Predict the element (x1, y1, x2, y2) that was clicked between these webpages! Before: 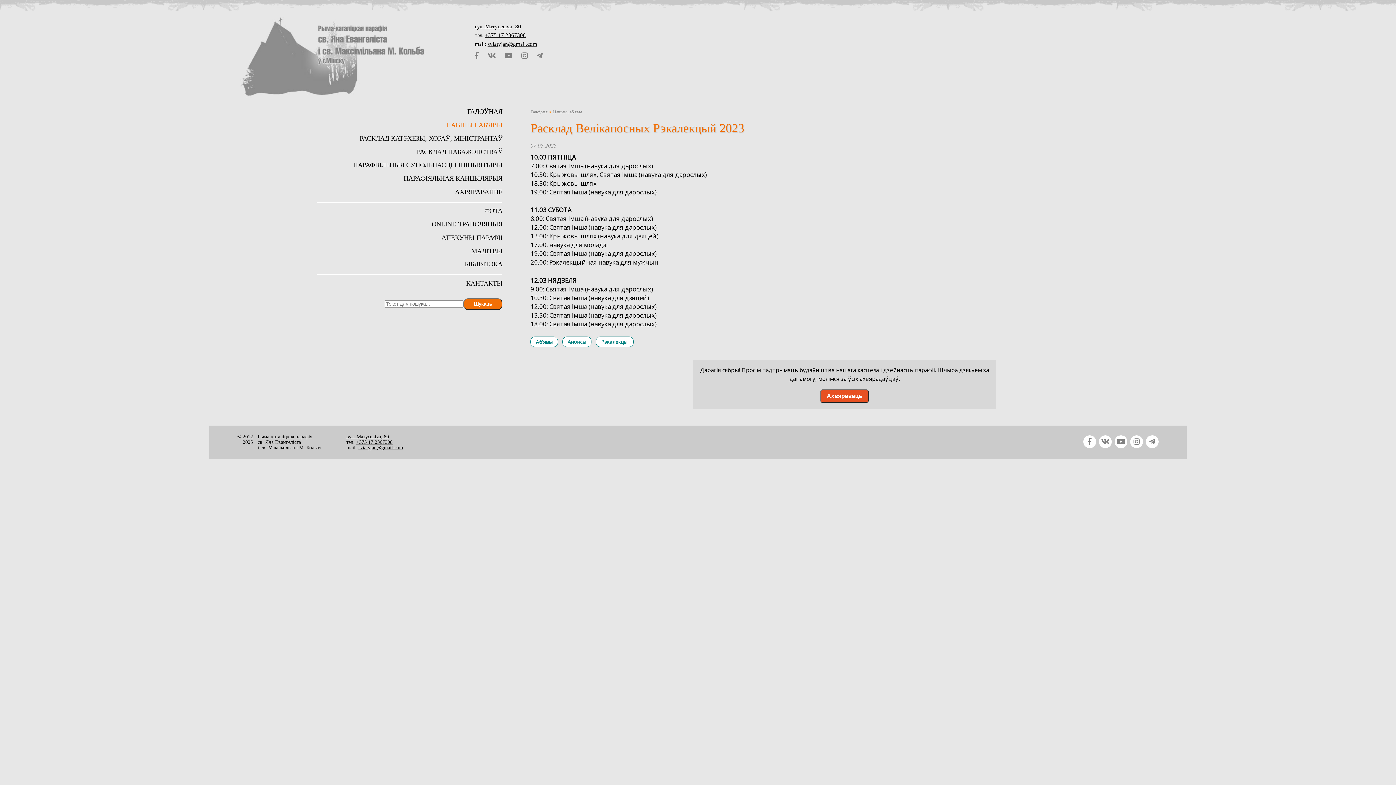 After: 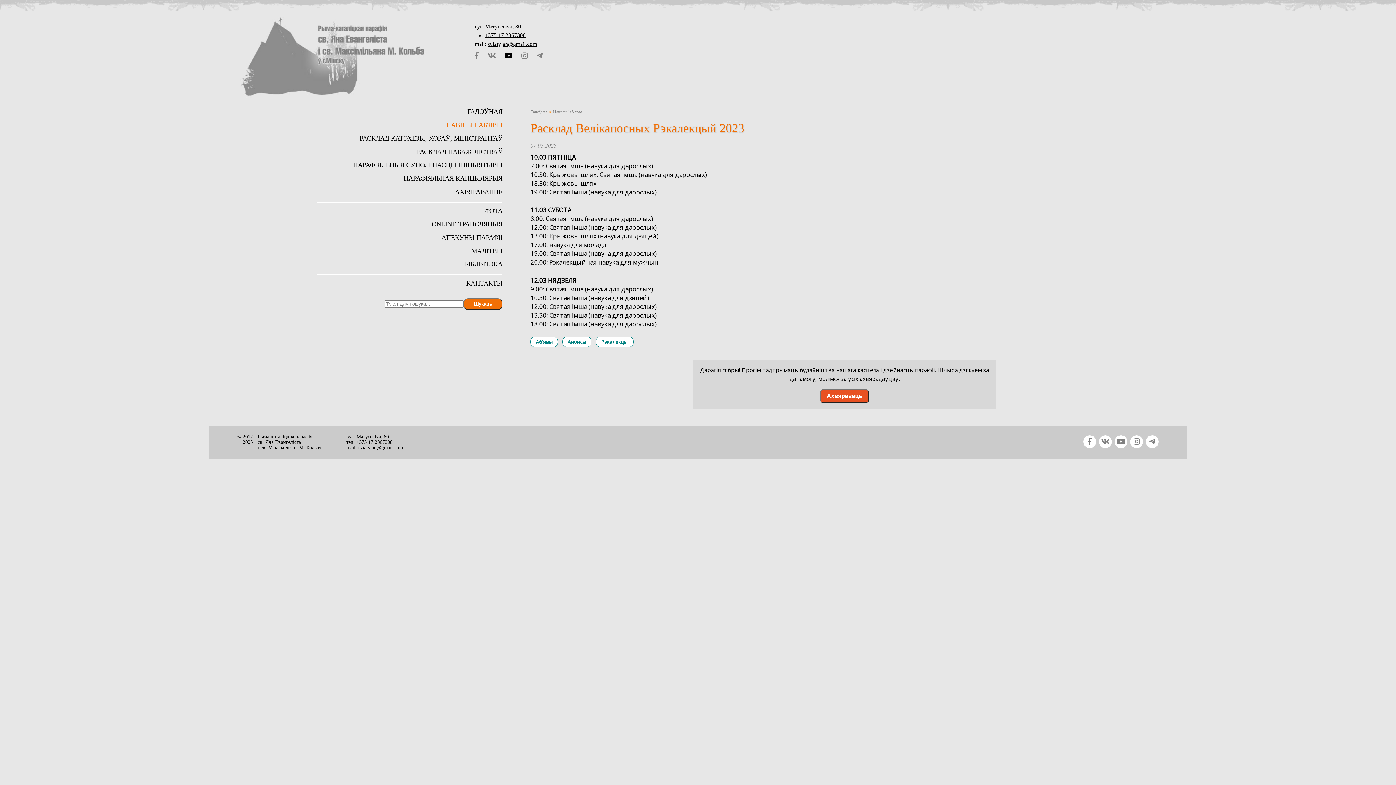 Action: bbox: (504, 51, 520, 60)